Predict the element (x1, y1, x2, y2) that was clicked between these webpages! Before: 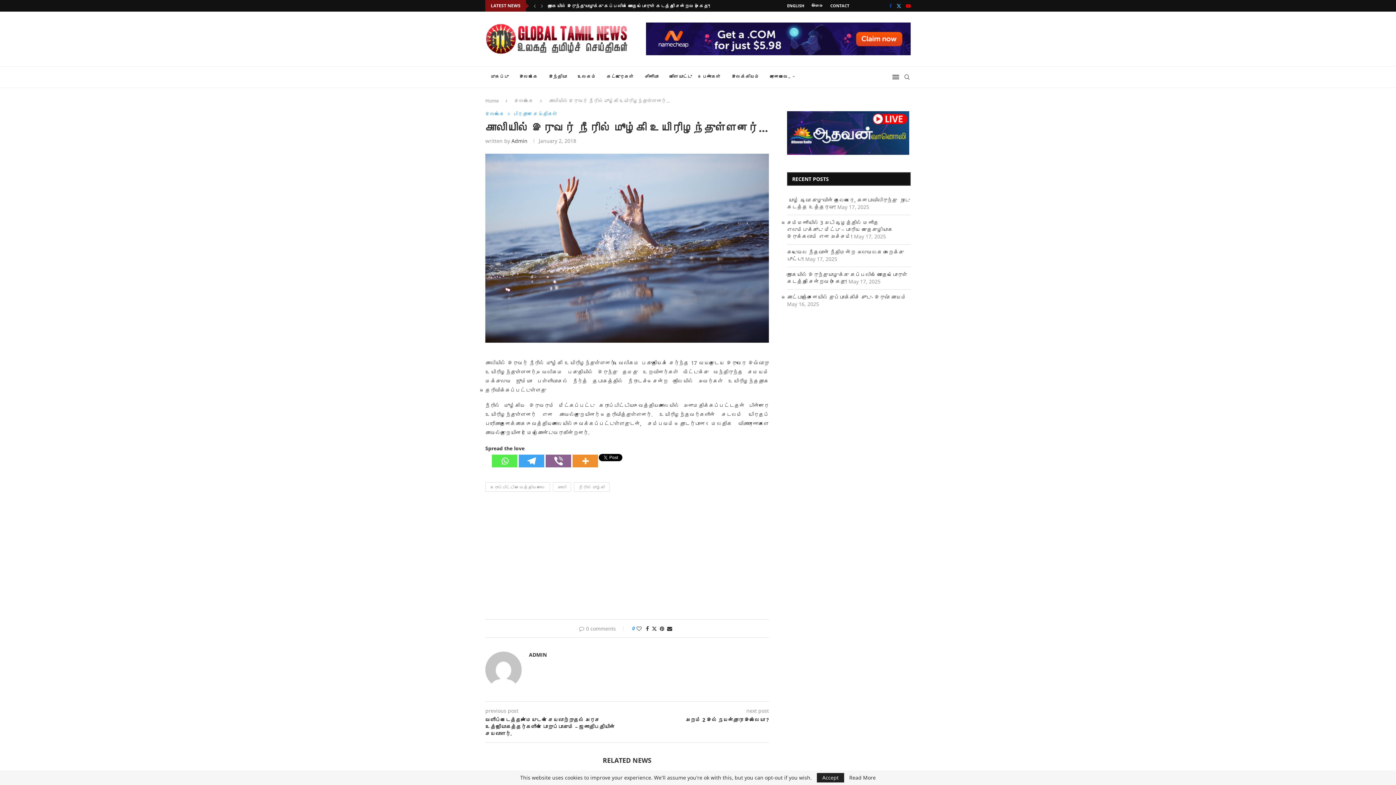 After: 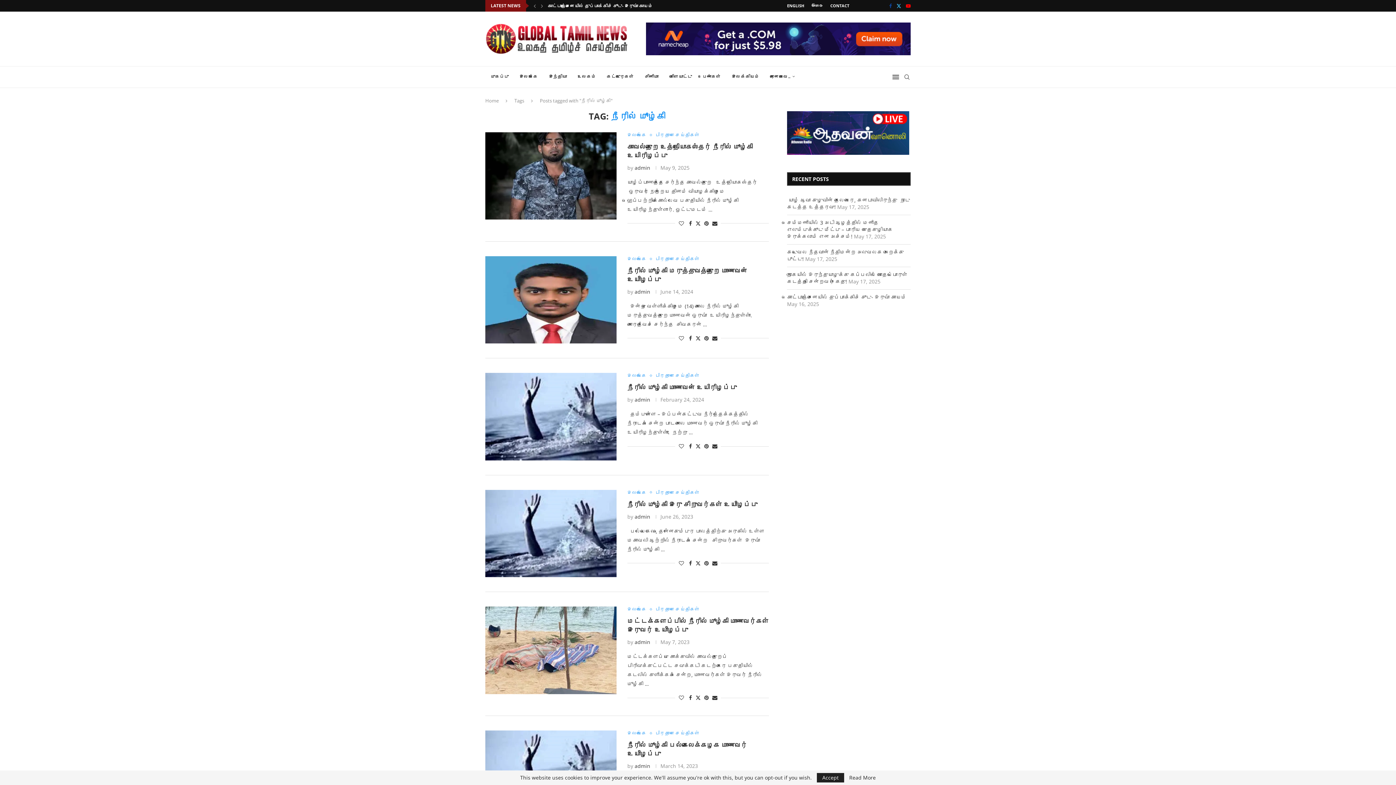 Action: bbox: (574, 479, 609, 489) label: நீரில் மூழ்கி